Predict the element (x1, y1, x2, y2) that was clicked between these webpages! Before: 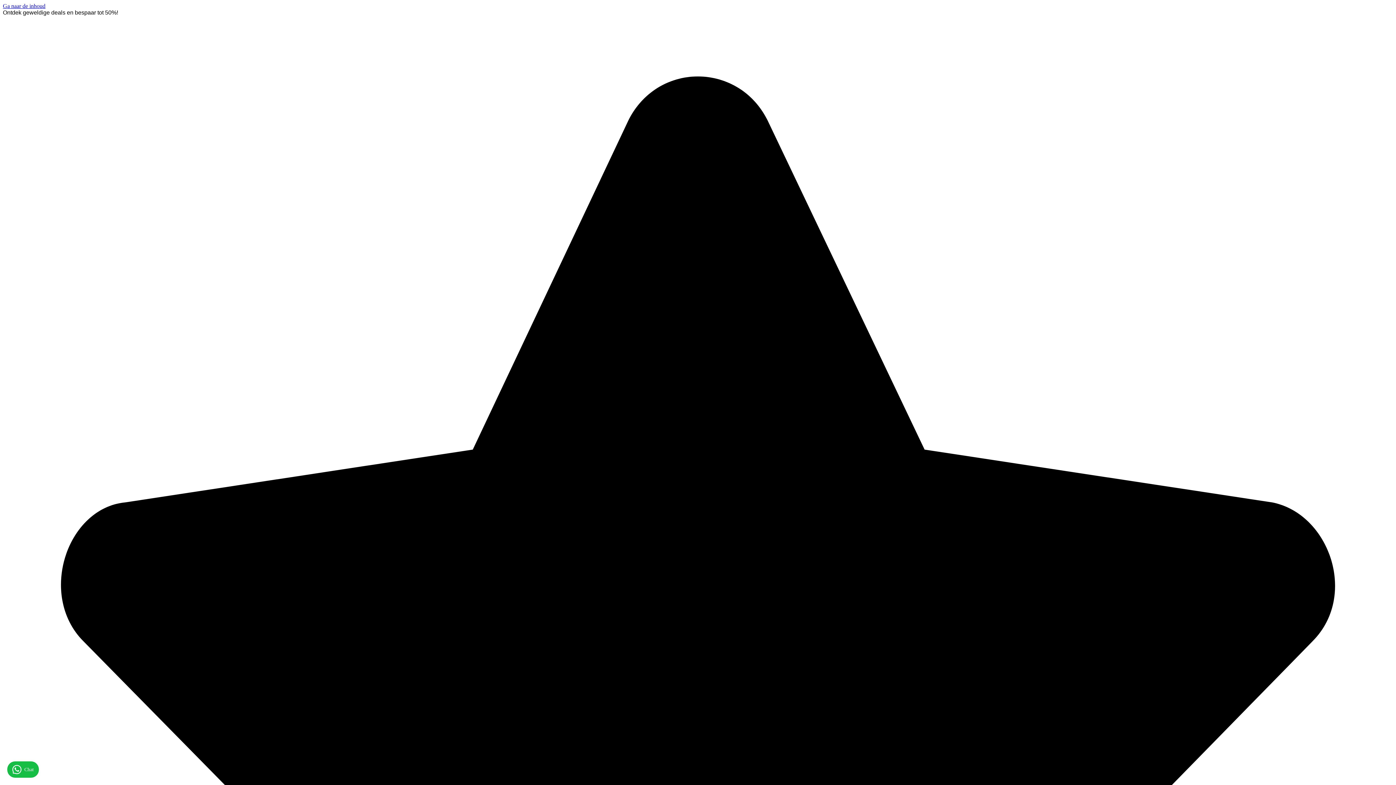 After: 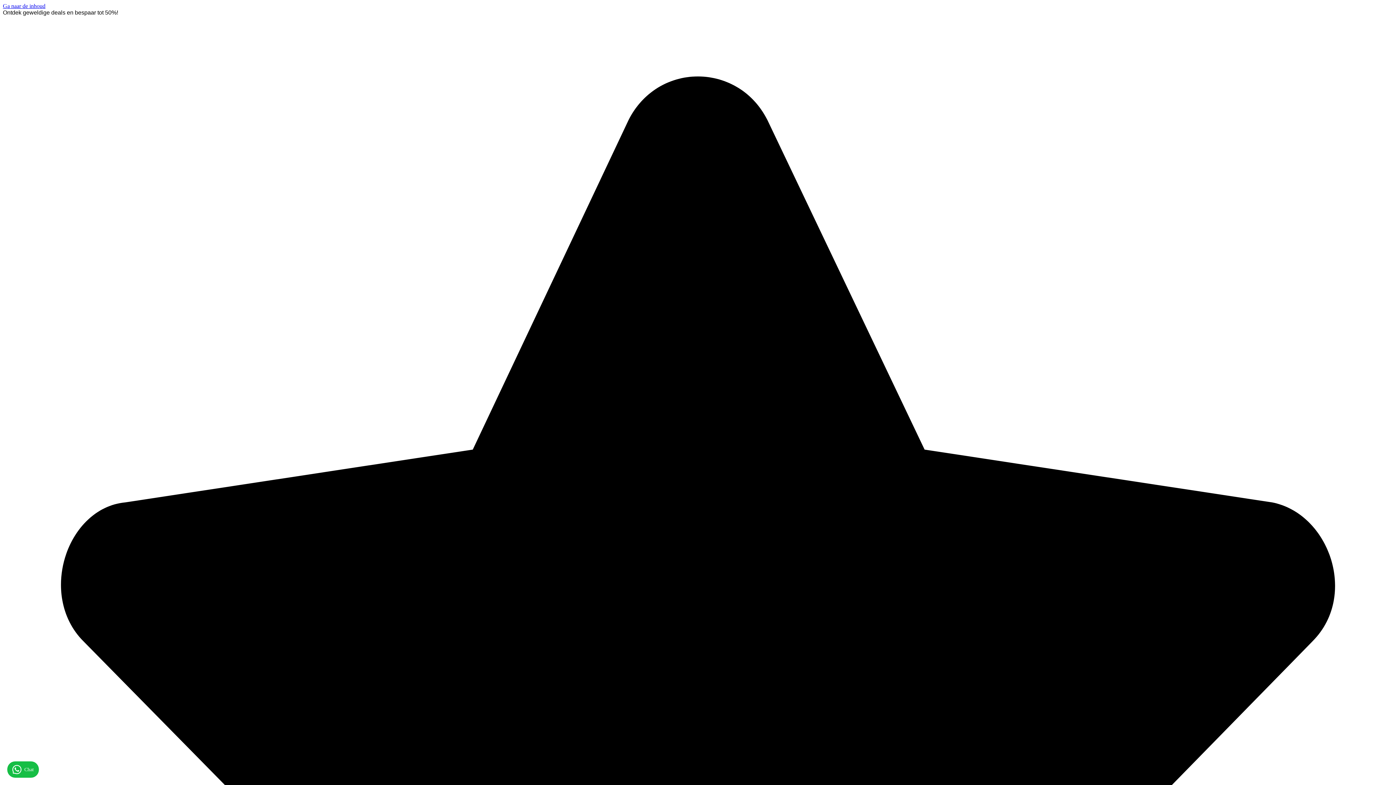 Action: label: Ga naar de inhoud bbox: (2, 2, 45, 9)